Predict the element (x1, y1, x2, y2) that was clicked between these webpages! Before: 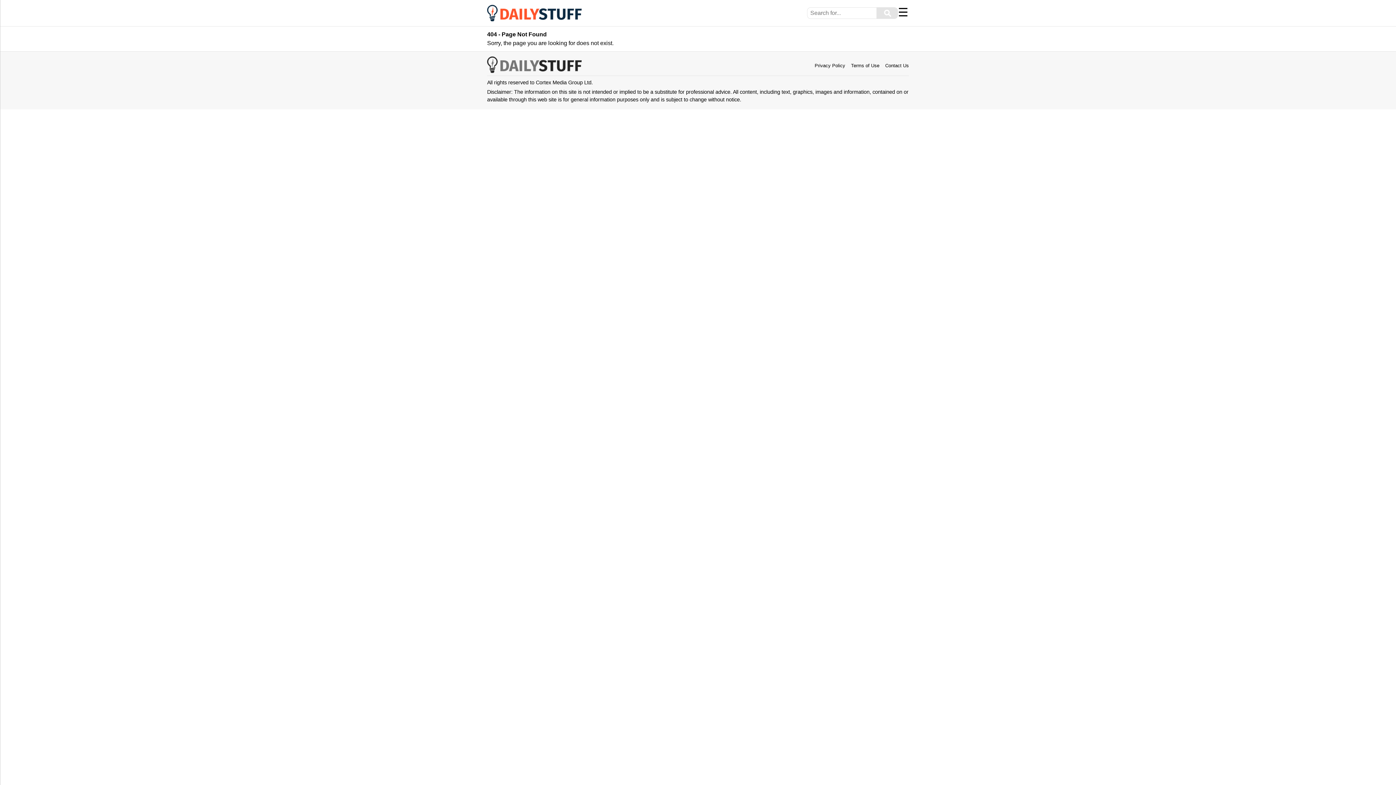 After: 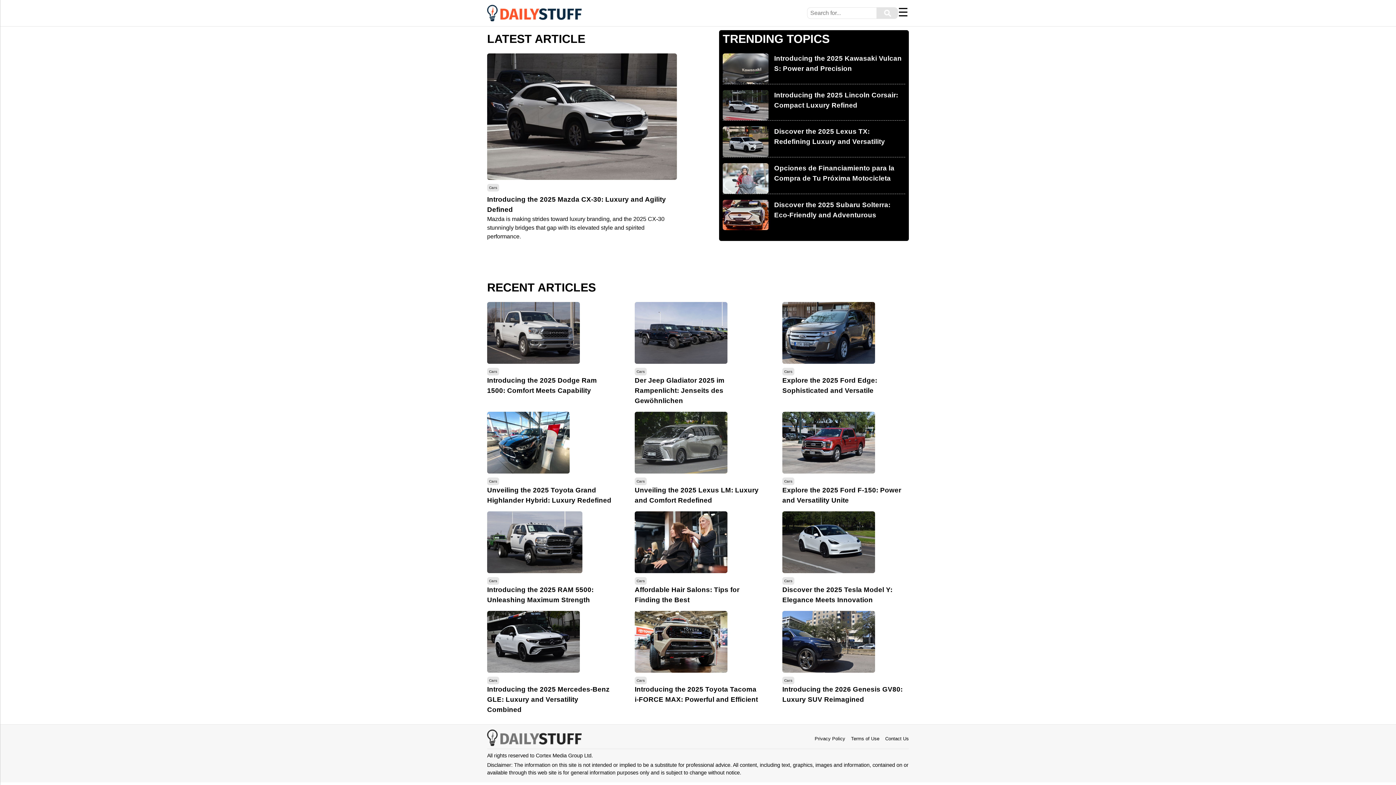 Action: bbox: (487, 3, 581, 22)